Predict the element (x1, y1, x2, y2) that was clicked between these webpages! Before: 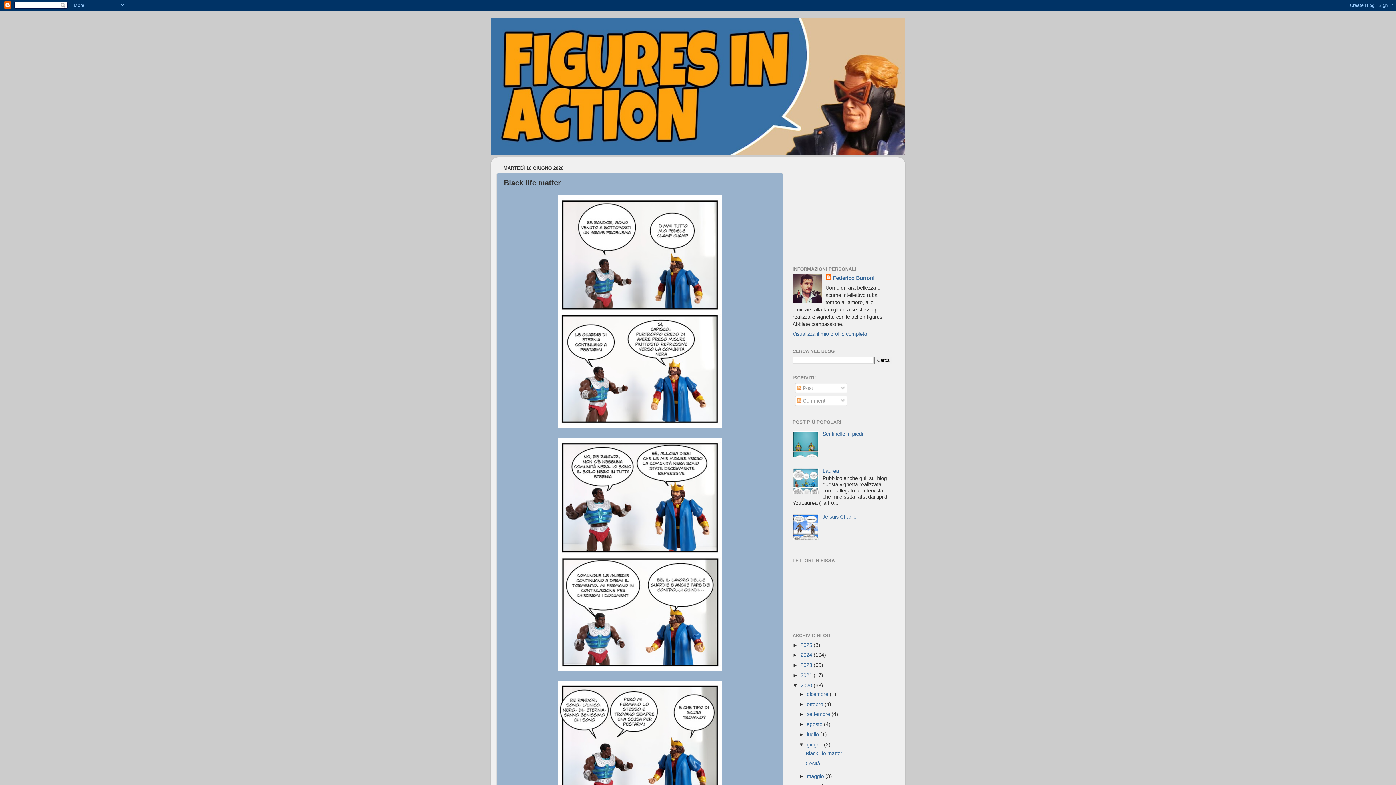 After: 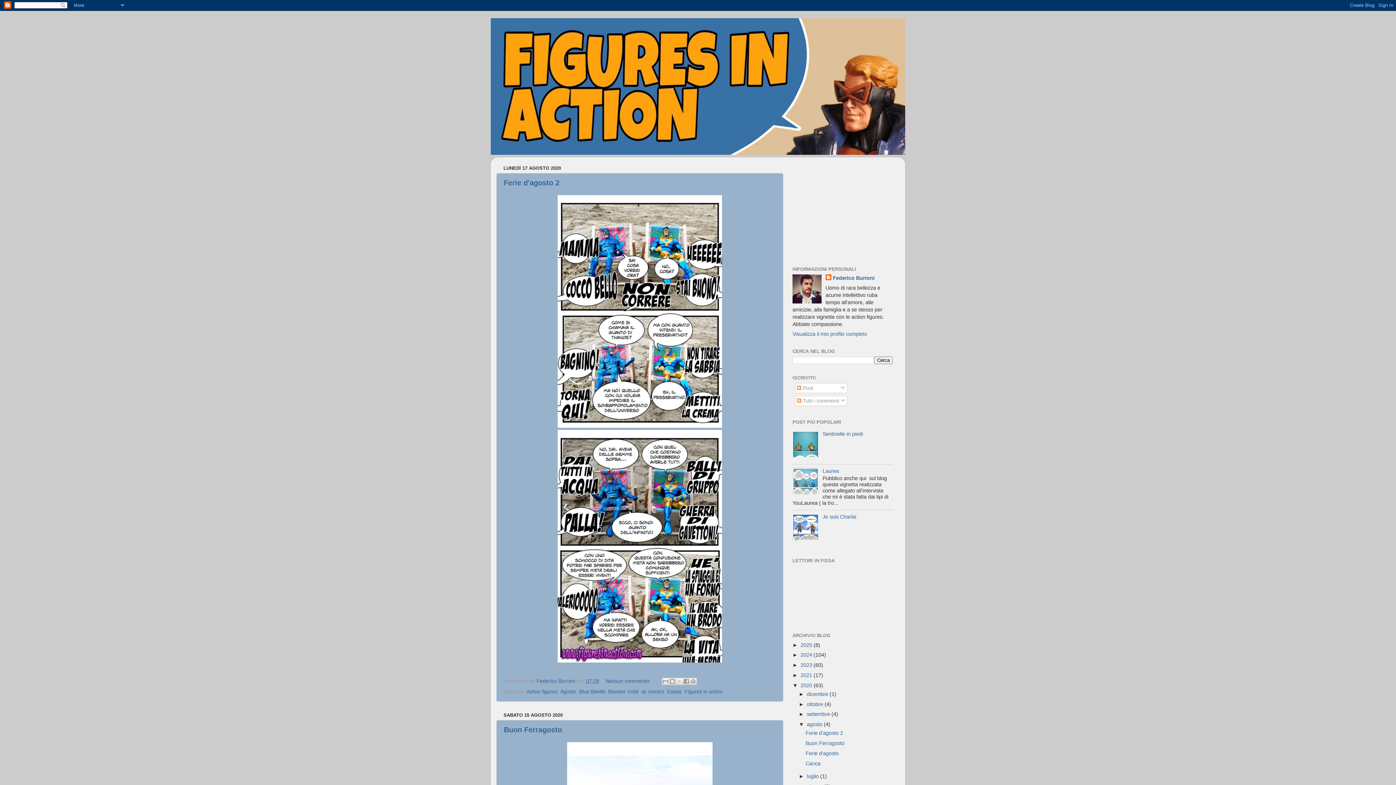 Action: bbox: (807, 721, 824, 727) label: agosto 